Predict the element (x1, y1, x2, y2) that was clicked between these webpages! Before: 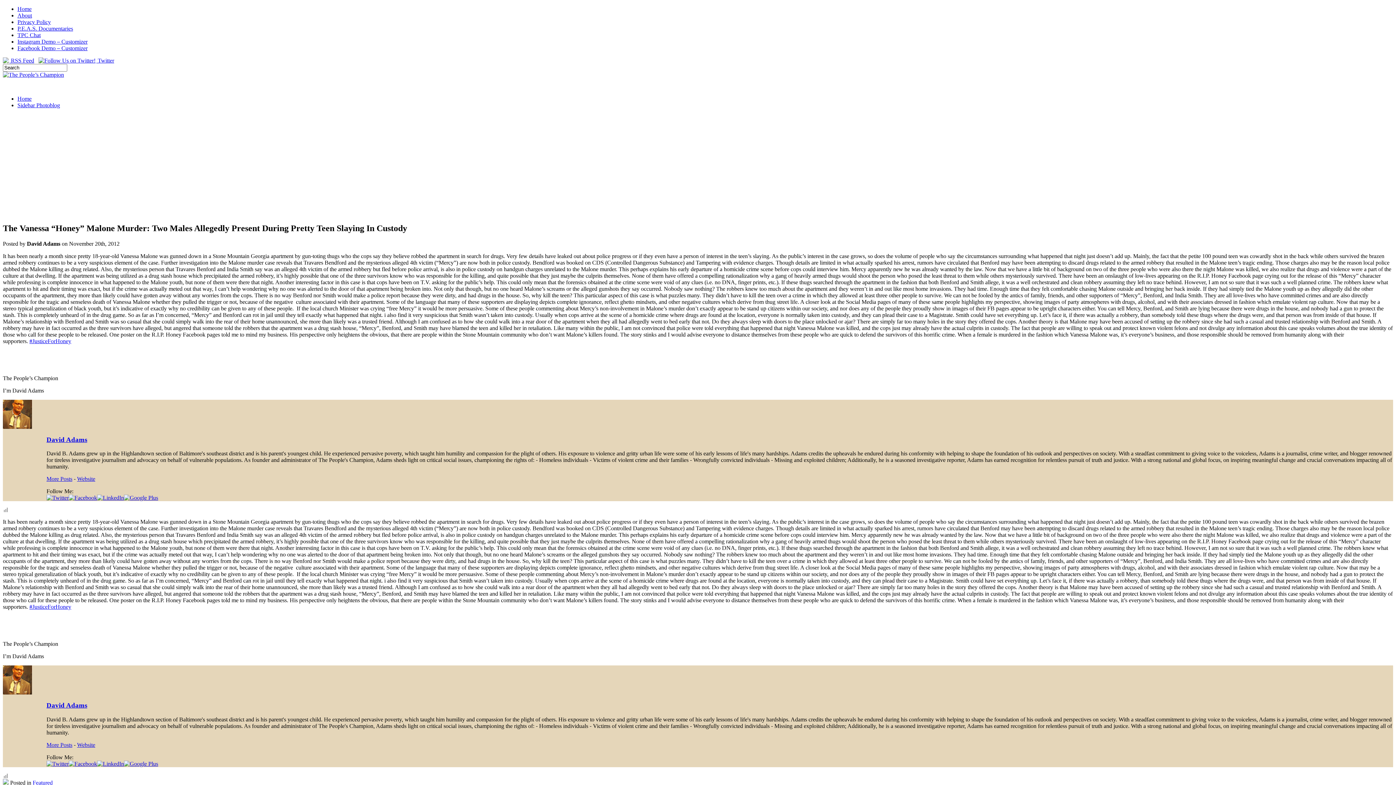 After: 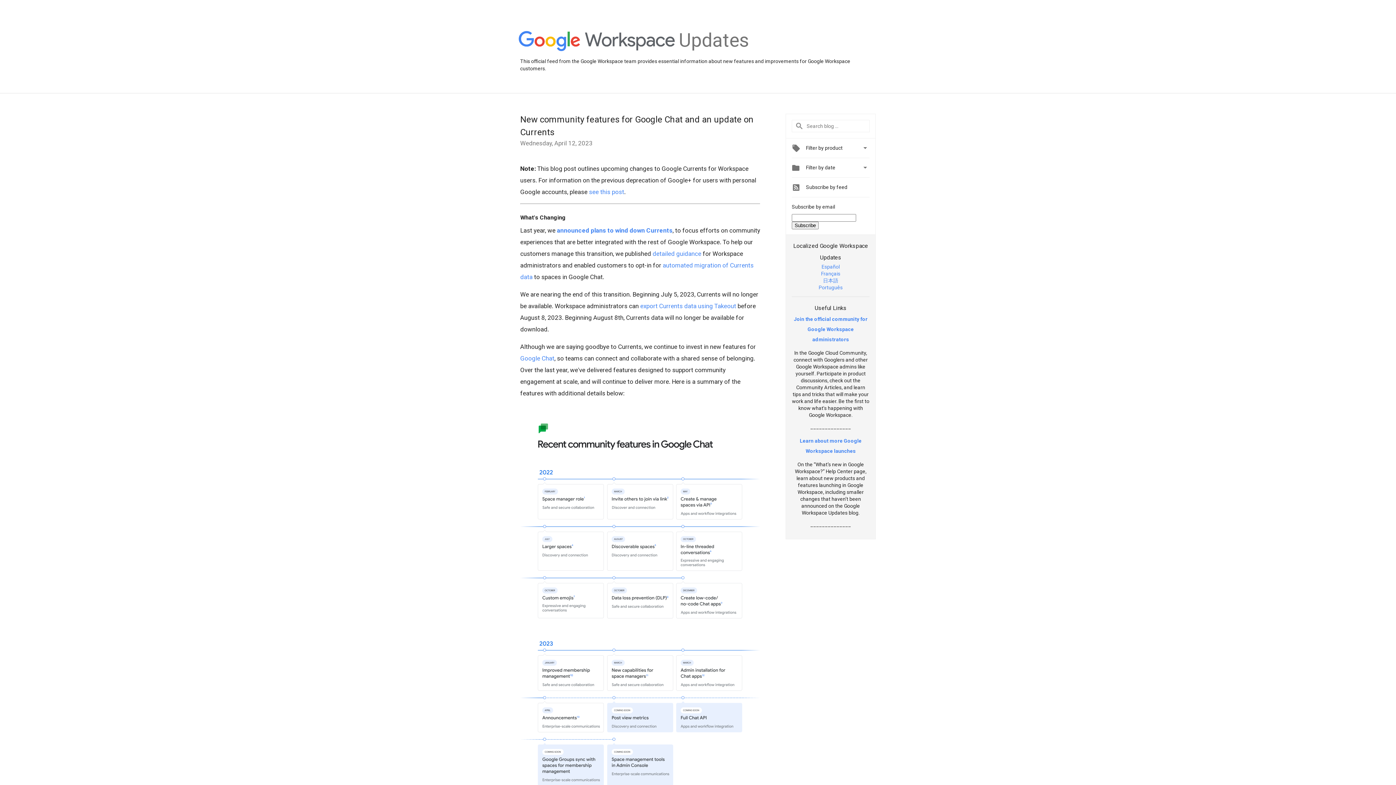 Action: bbox: (124, 760, 158, 767)